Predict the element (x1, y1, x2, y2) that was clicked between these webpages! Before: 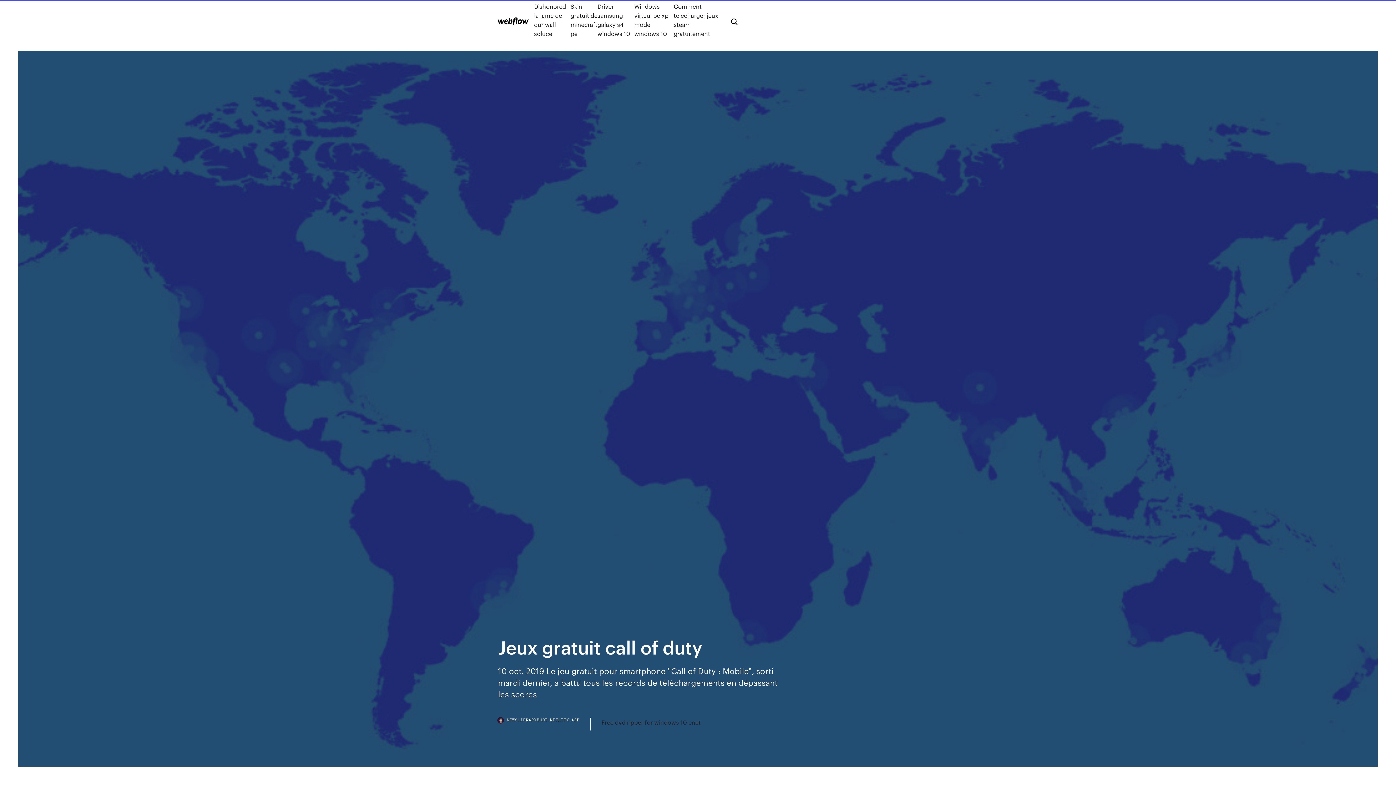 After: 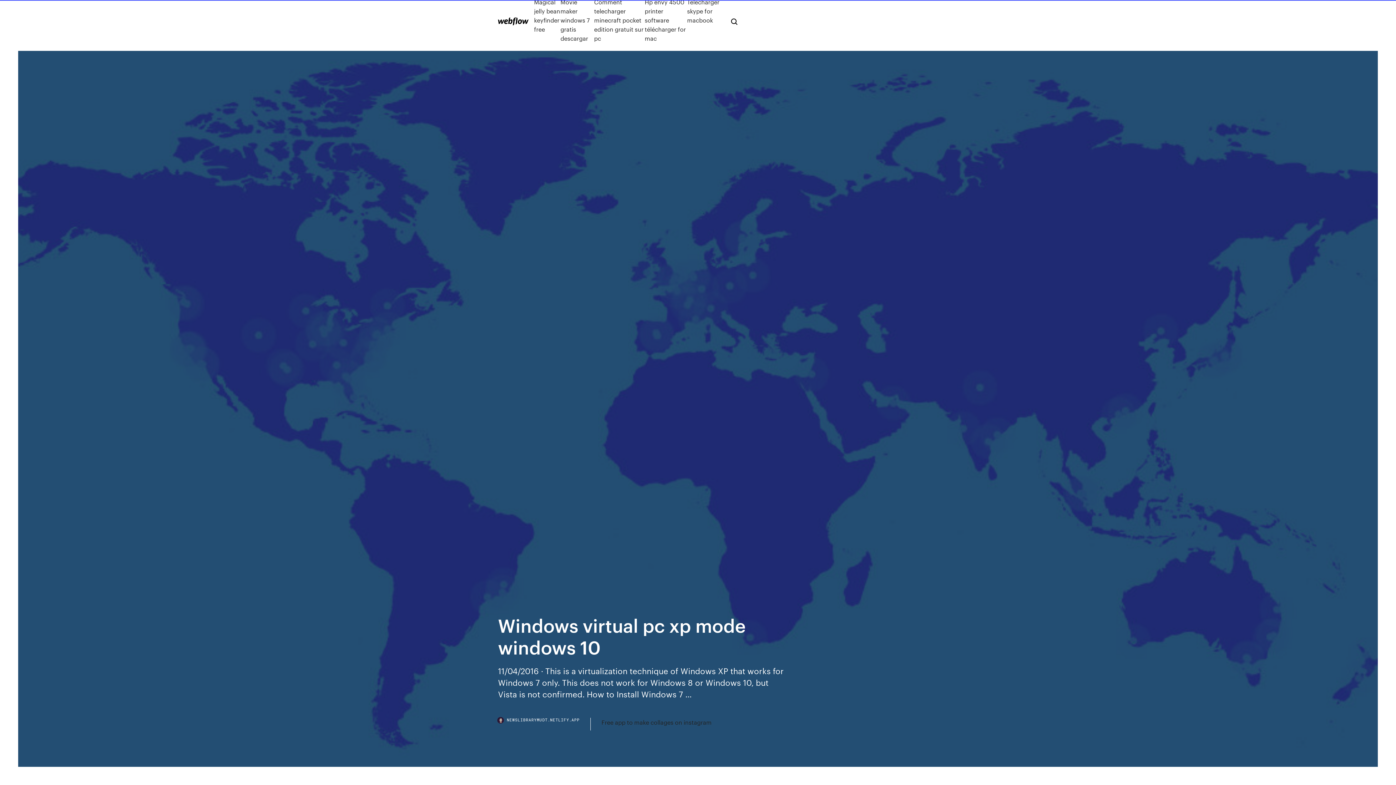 Action: label: Windows virtual pc xp mode windows 10 bbox: (634, 1, 673, 38)